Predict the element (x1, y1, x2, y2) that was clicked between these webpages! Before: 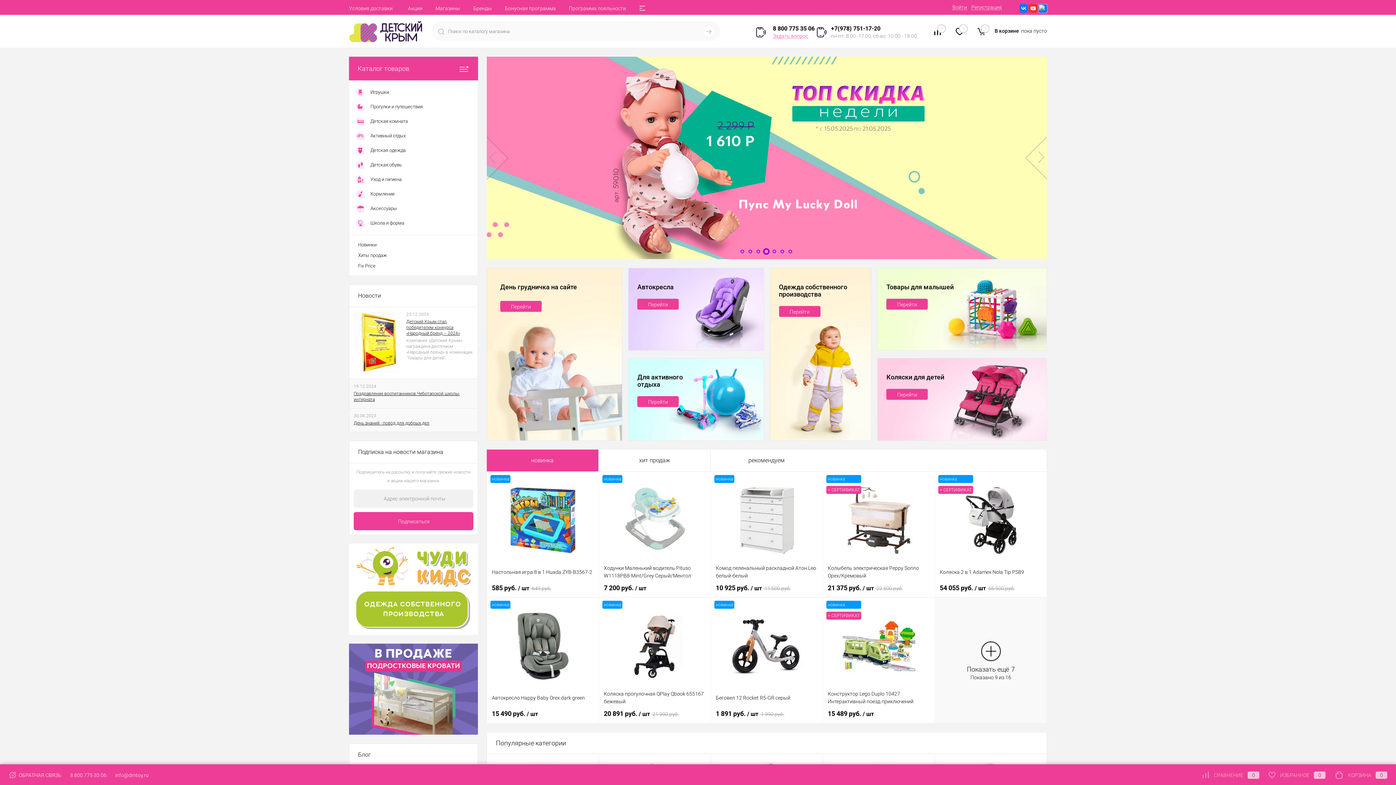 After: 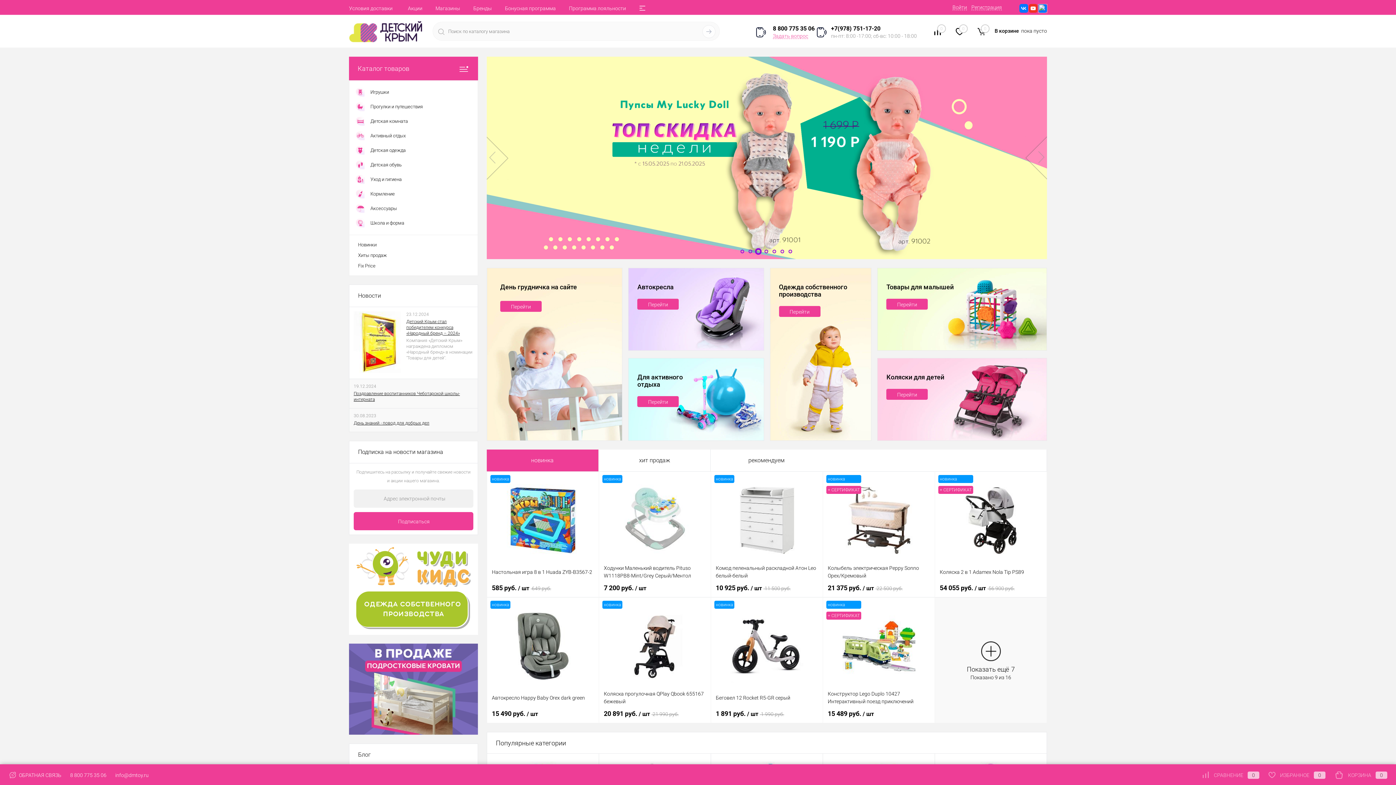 Action: label: СРАВНЕНИЕ0 bbox: (1202, 772, 1259, 778)